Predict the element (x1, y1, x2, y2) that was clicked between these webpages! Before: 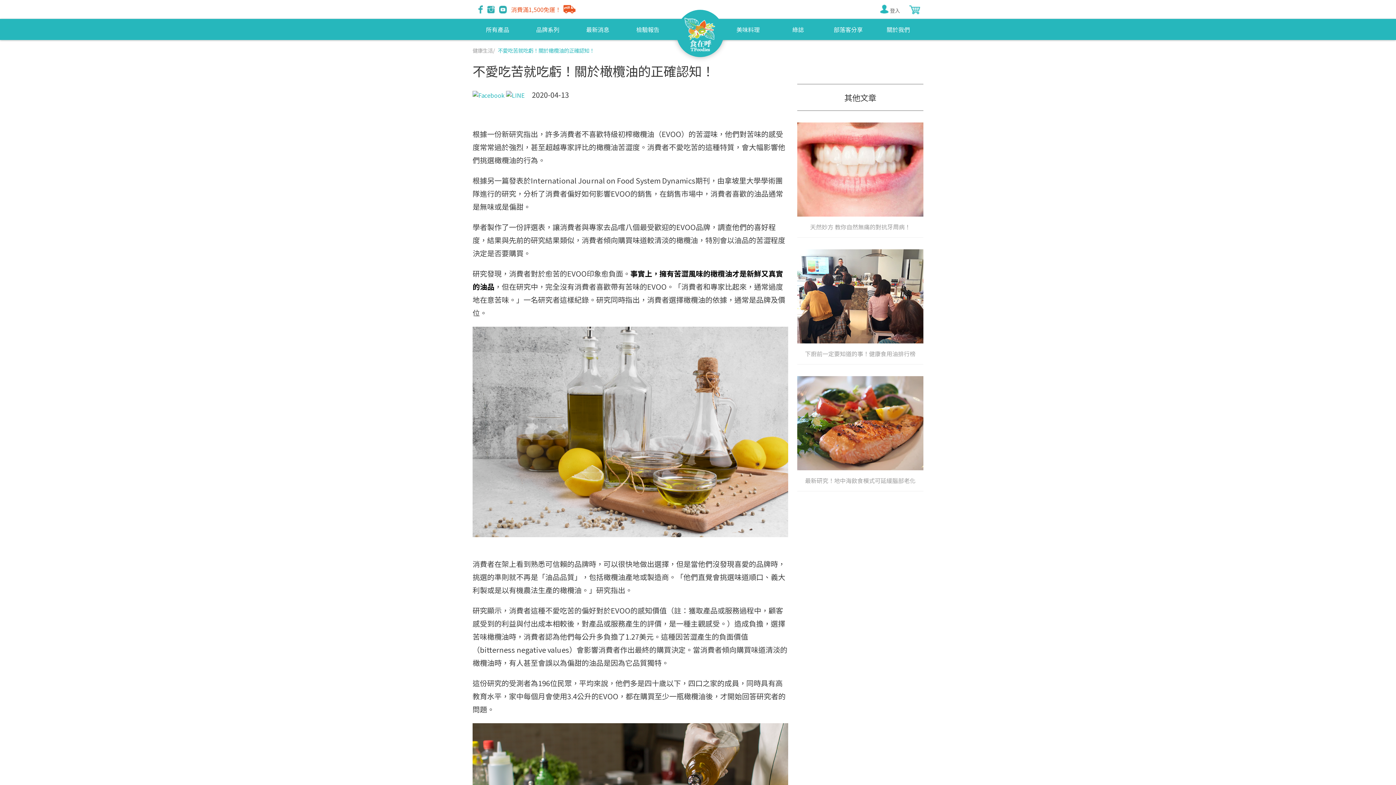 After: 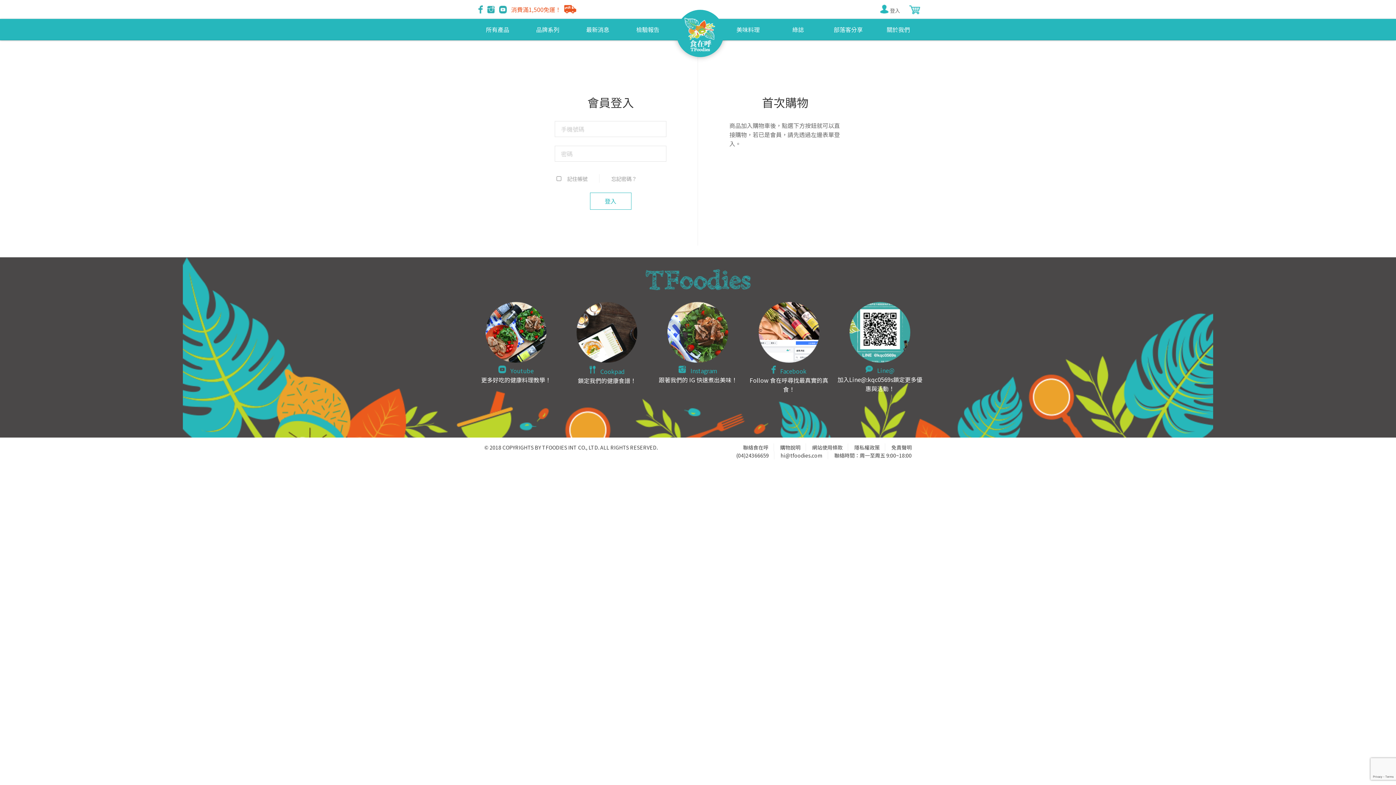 Action: bbox: (889, 4, 906, 14) label: 登入